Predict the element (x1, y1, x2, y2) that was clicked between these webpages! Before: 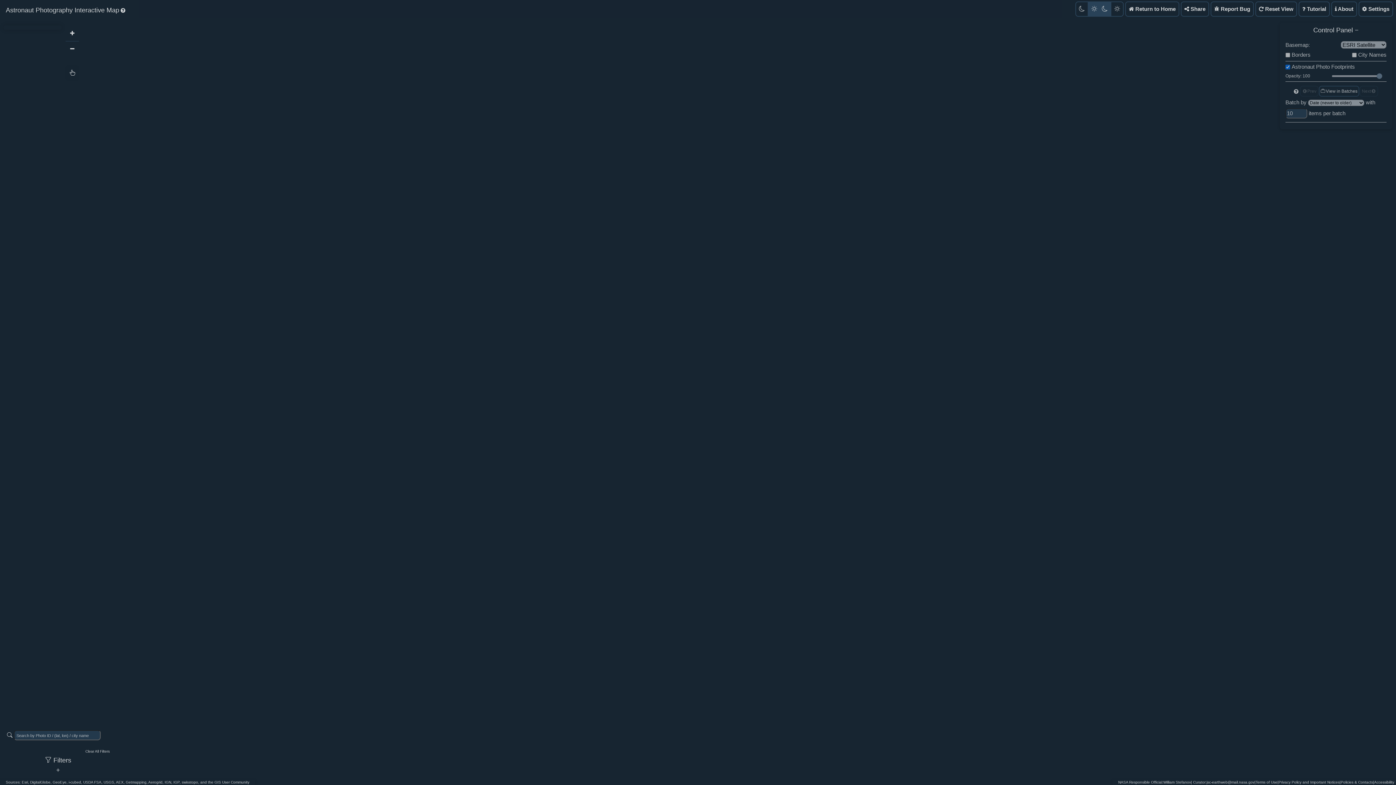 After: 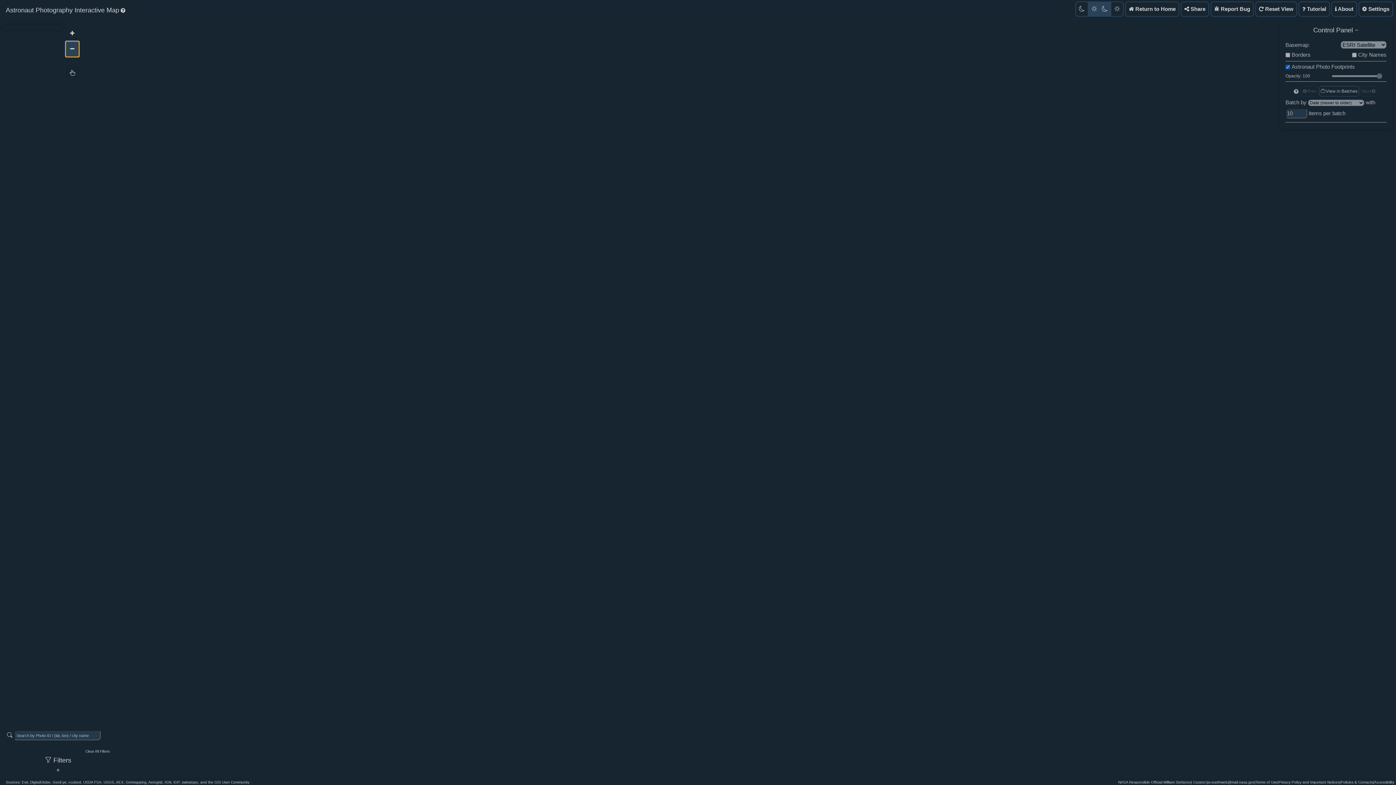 Action: bbox: (65, 41, 79, 57)